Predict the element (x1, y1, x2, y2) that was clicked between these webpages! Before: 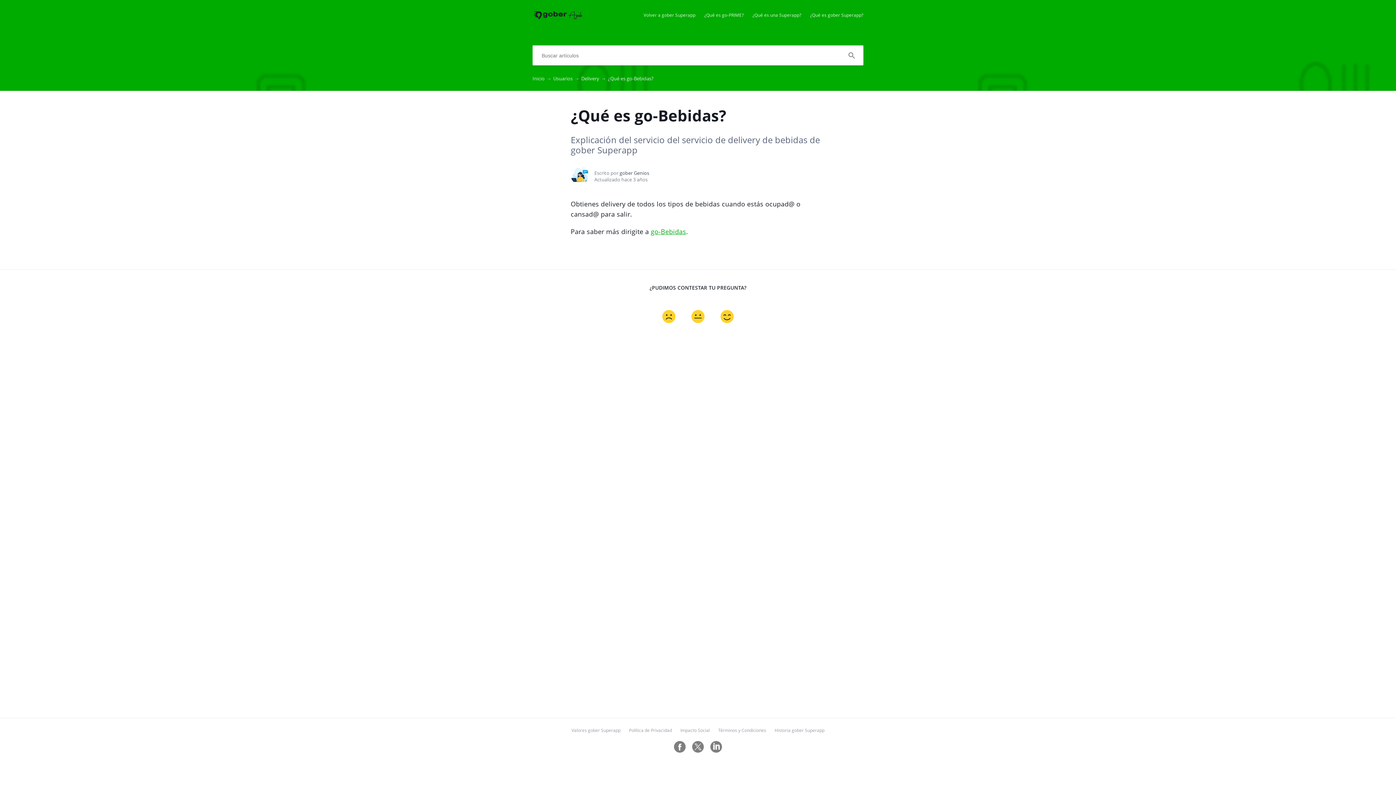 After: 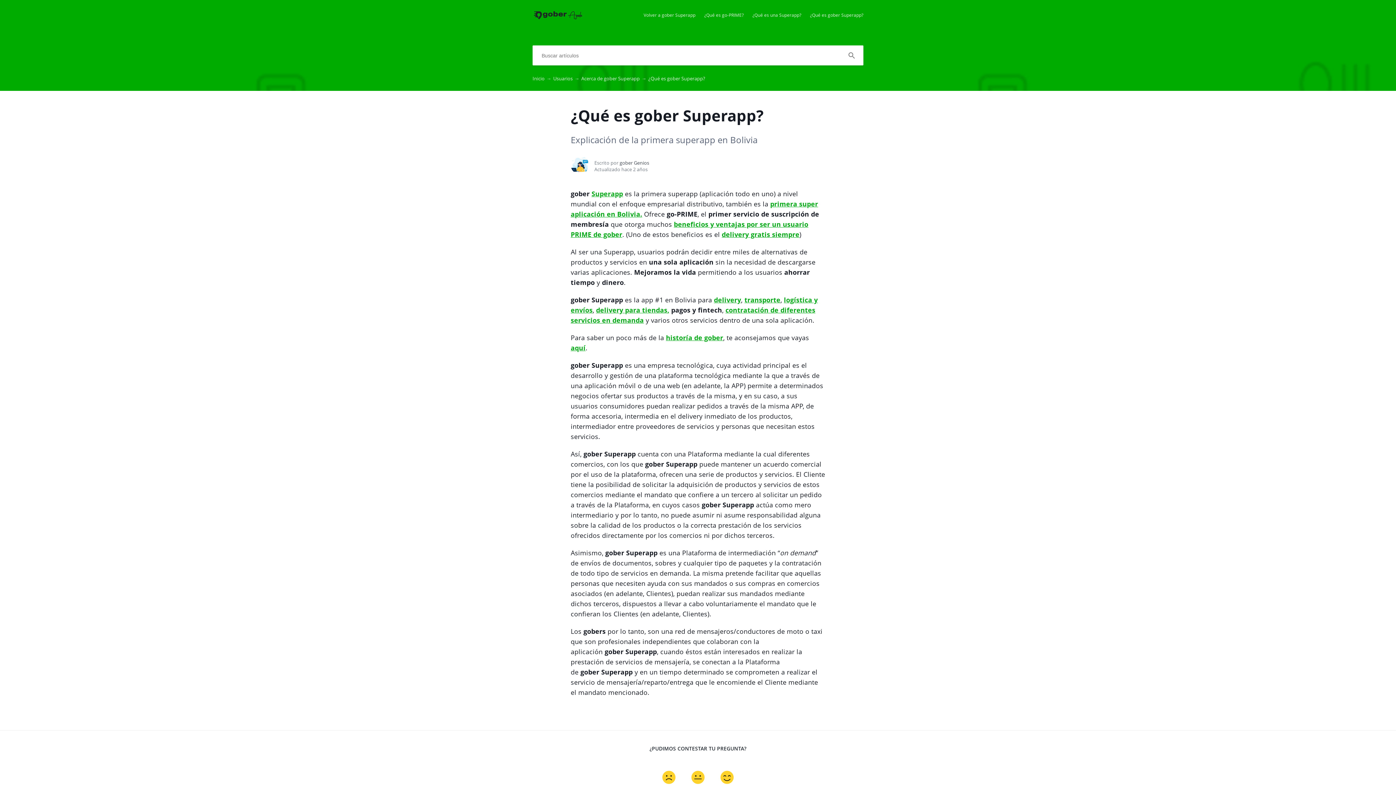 Action: bbox: (810, 9, 863, 20) label: ¿Qué es gober Superapp?